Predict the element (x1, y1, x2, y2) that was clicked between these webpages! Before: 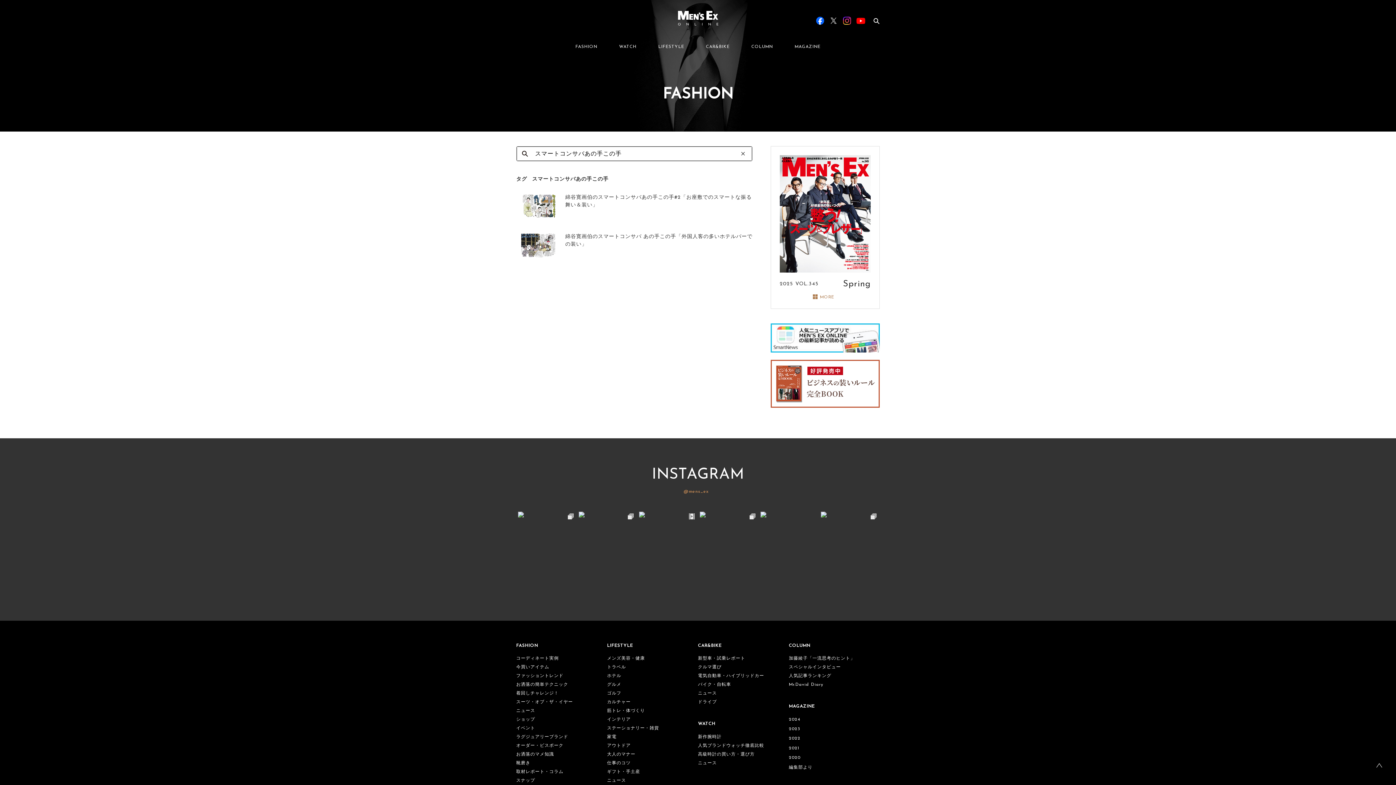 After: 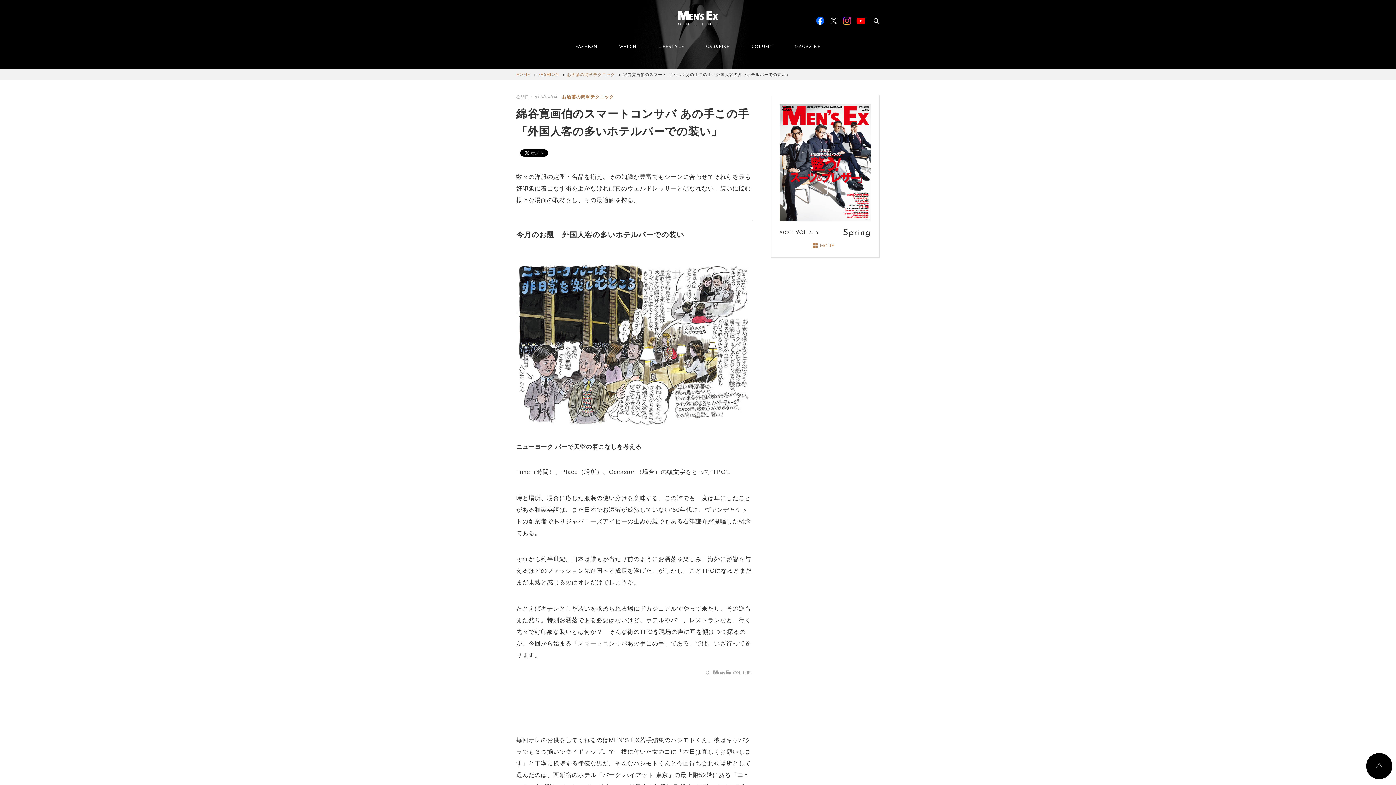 Action: label: 綿谷寛画伯のスマートコンサバ あの手この手「外国人客の多いホテルバーでの装い」 bbox: (516, 233, 752, 257)